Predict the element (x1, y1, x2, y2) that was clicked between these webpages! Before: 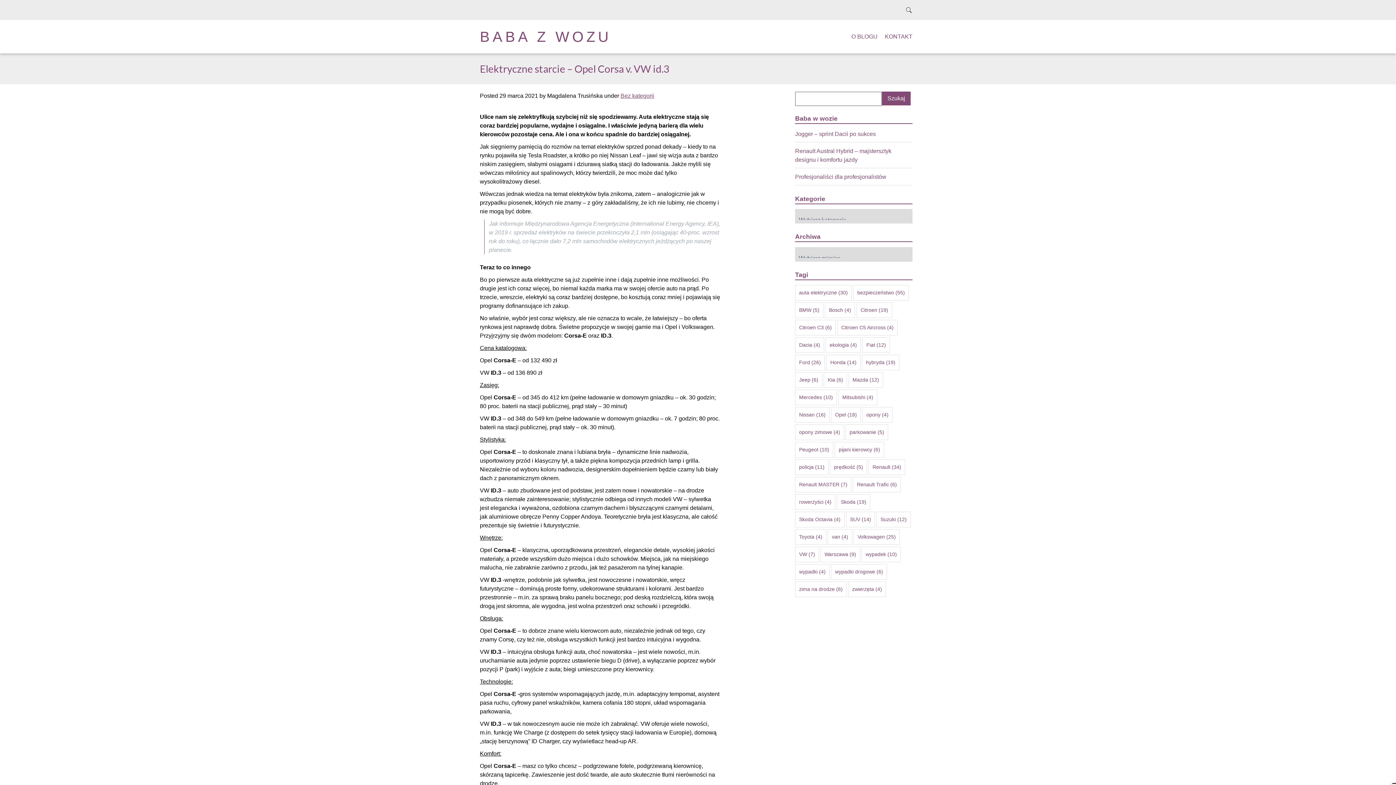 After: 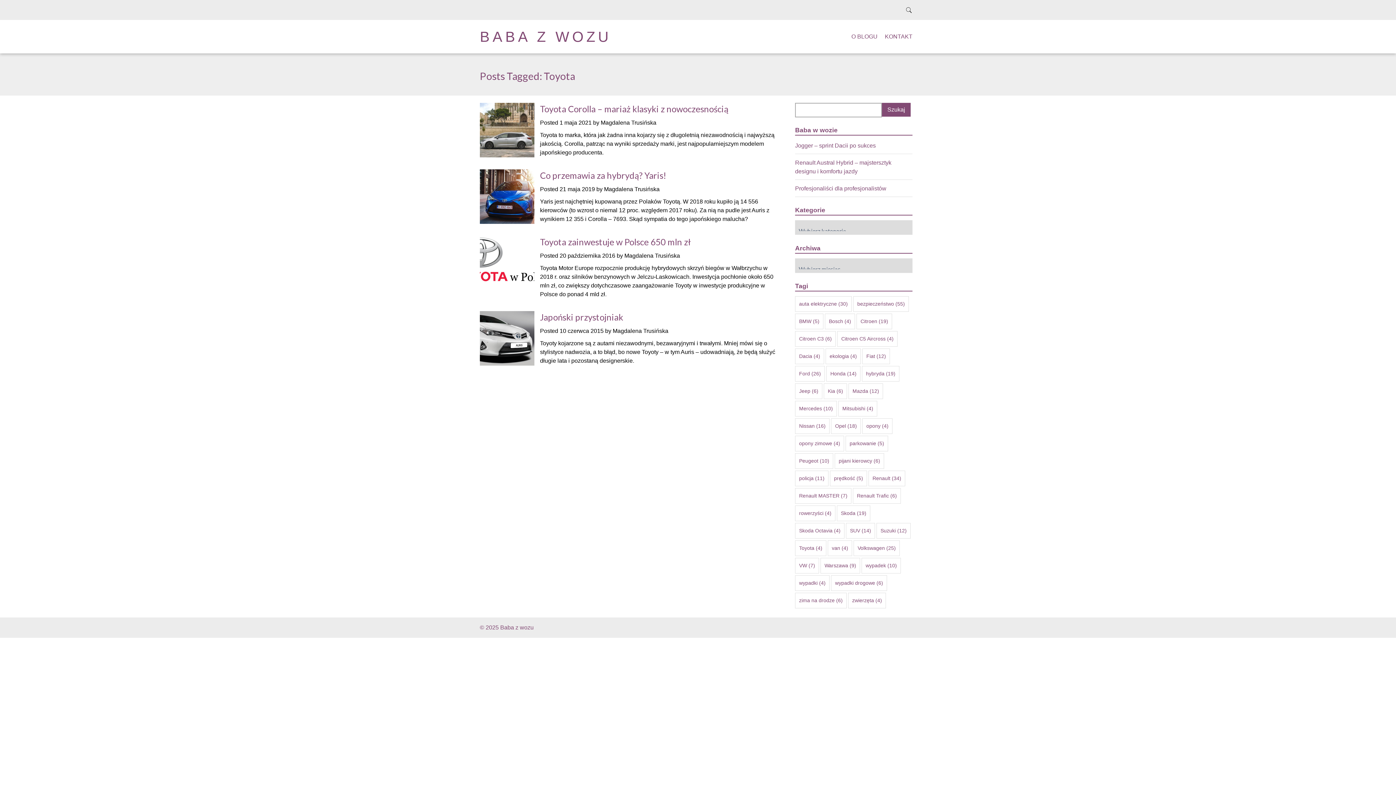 Action: label: Toyota (4 elementy) bbox: (795, 529, 826, 545)